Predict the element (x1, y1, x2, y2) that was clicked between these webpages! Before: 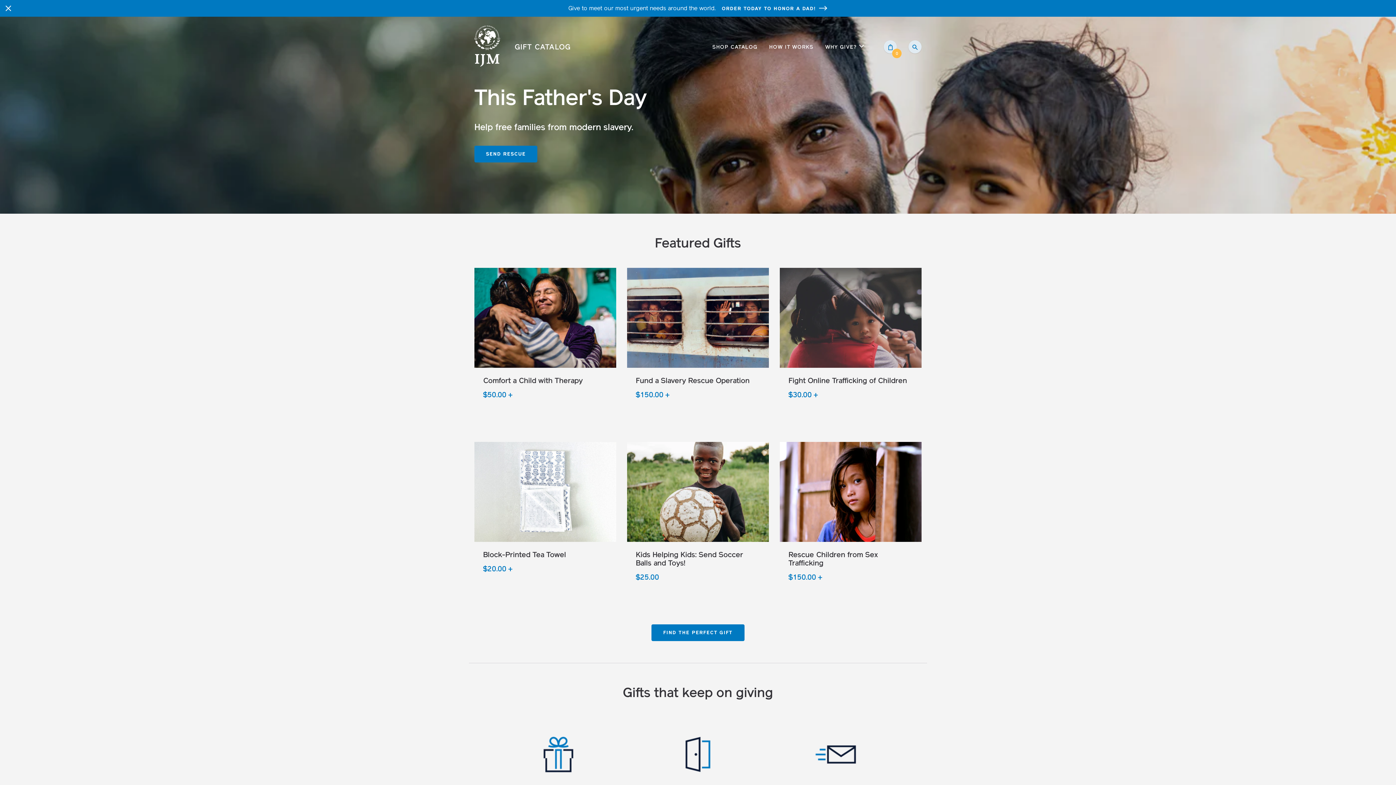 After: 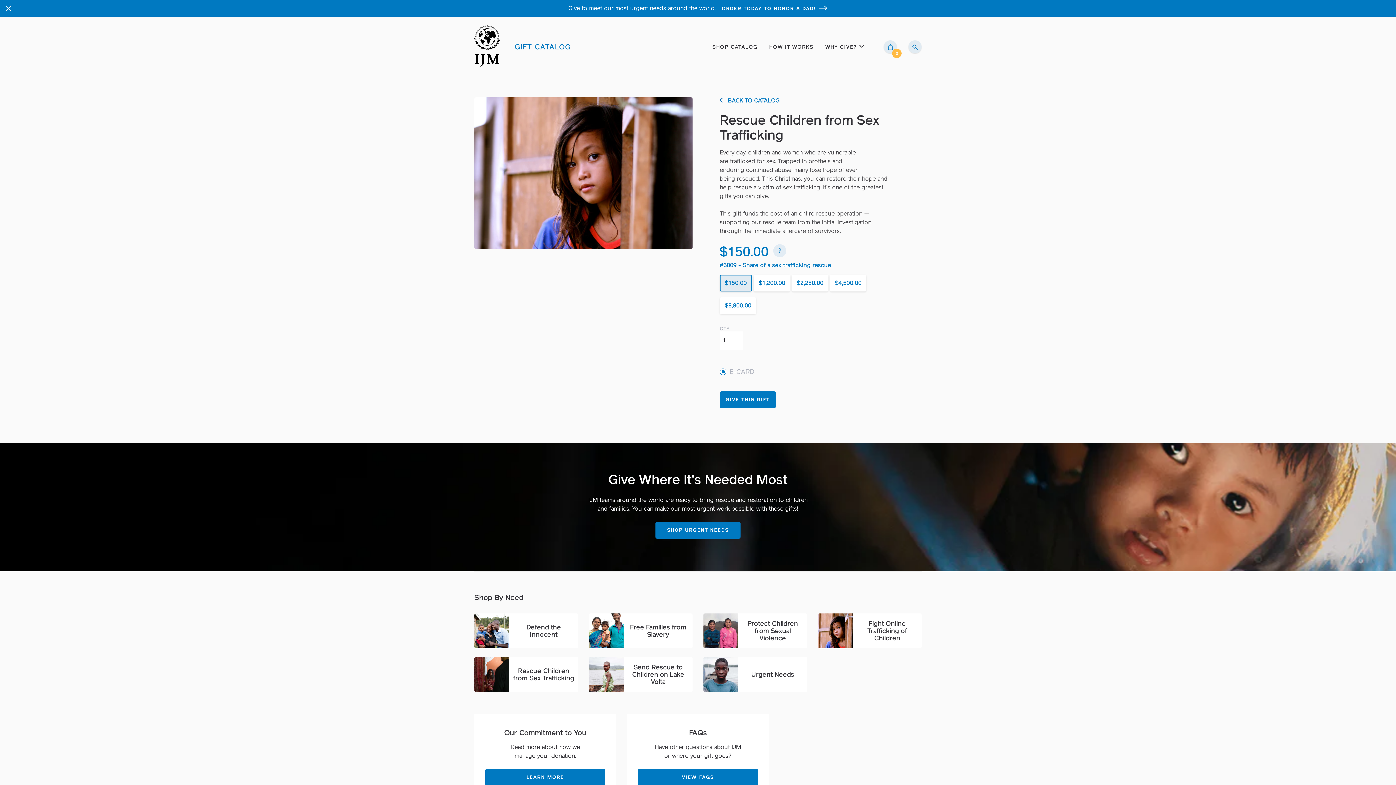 Action: bbox: (788, 550, 913, 581) label: Rescue Children from Sex Trafficking
$150.00+